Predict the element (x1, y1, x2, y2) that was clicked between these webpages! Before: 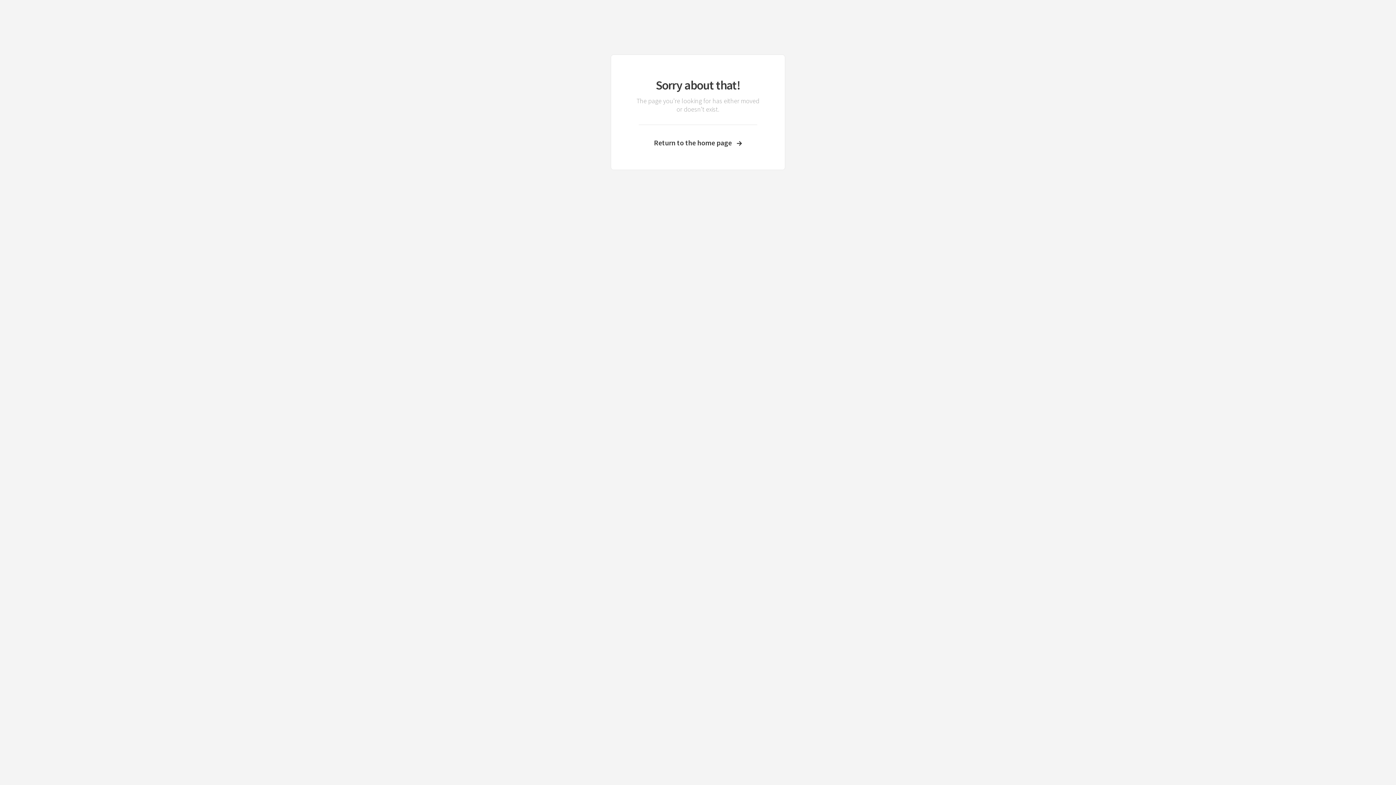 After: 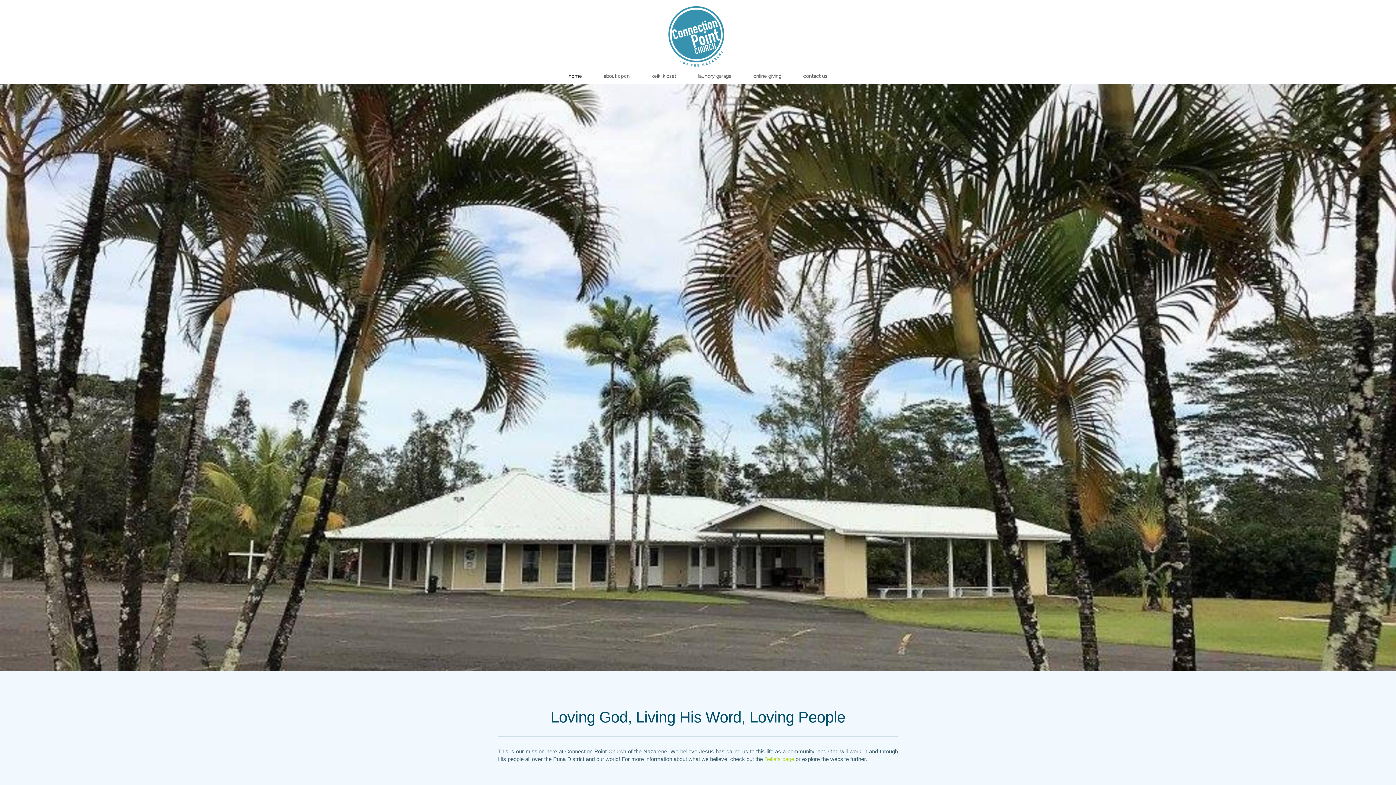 Action: bbox: (633, 138, 762, 147) label: Return to the home page